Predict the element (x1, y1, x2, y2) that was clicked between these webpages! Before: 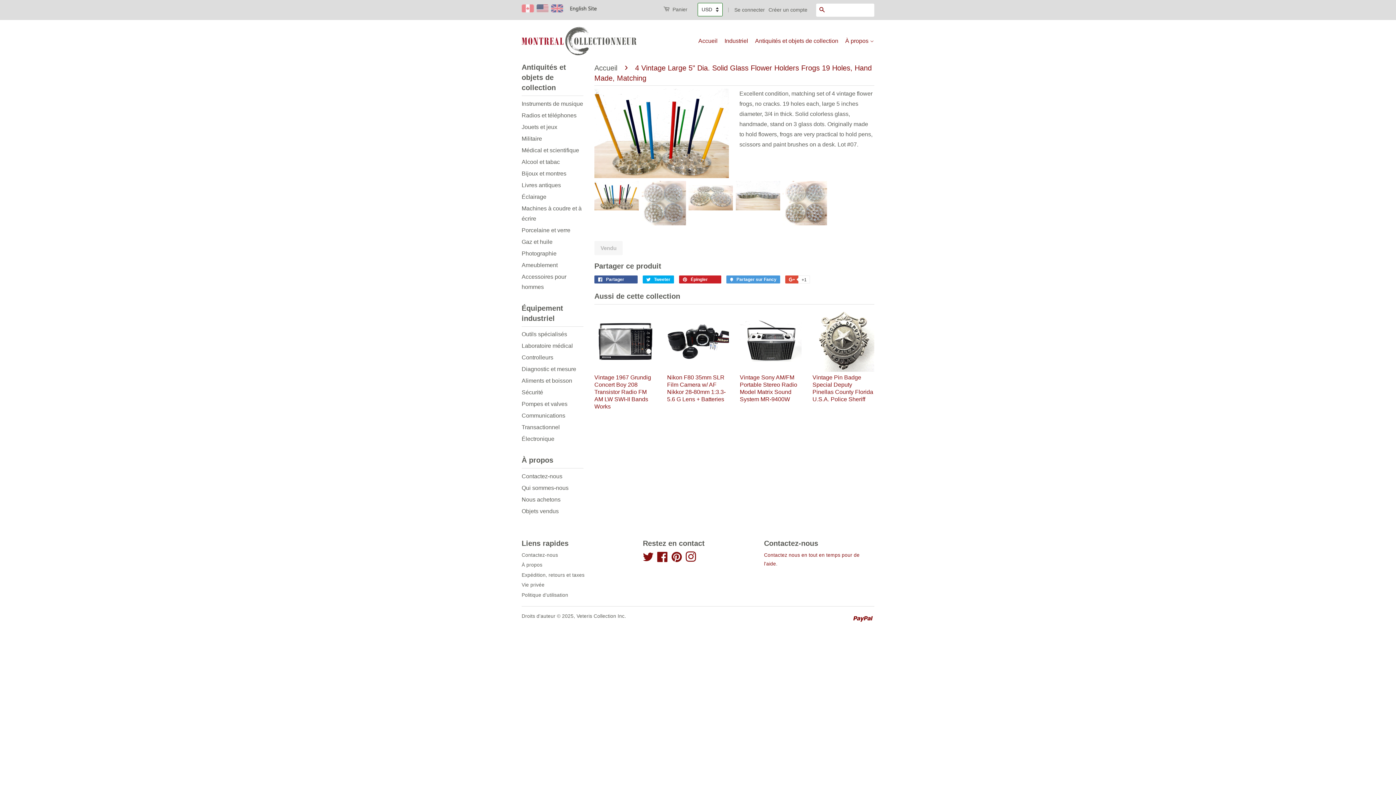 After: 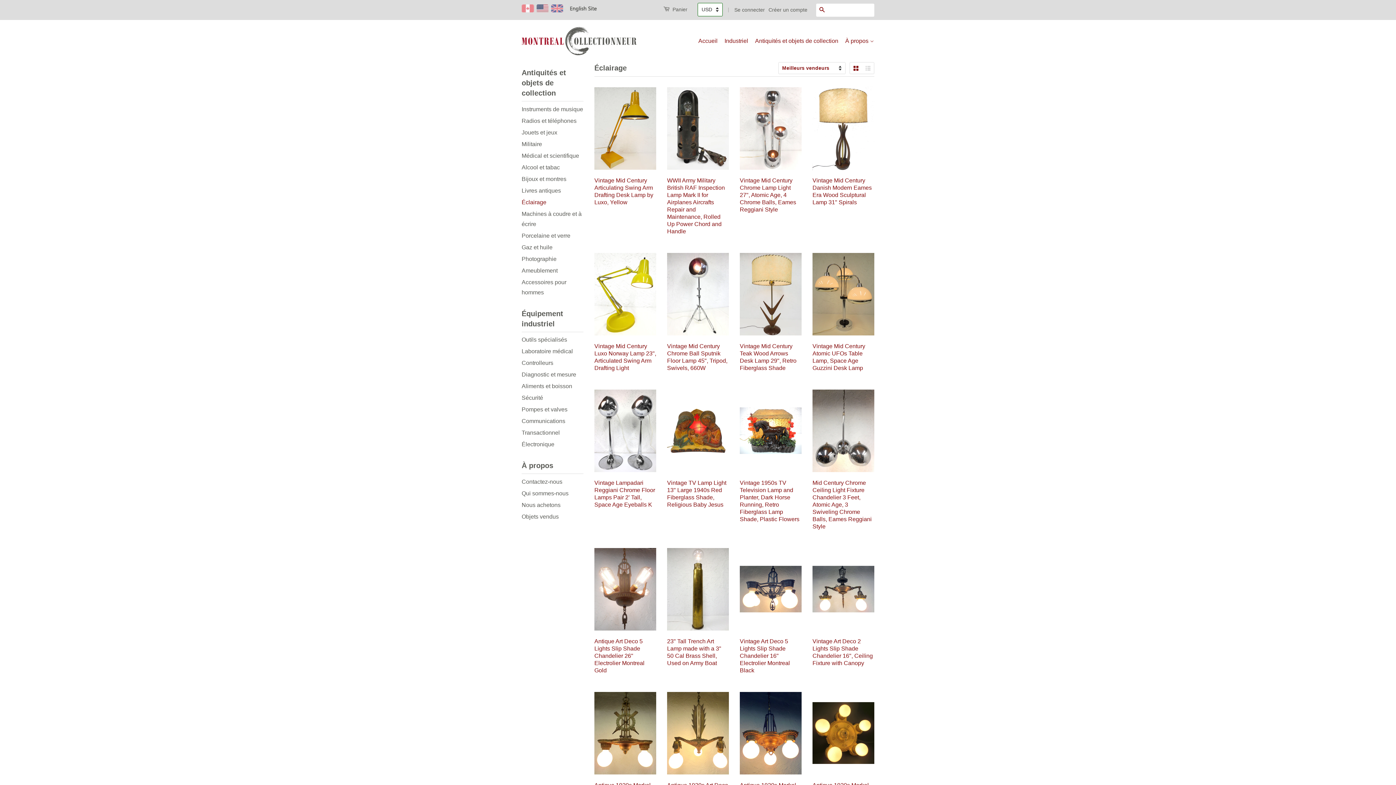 Action: bbox: (521, 193, 546, 199) label: Éclairage